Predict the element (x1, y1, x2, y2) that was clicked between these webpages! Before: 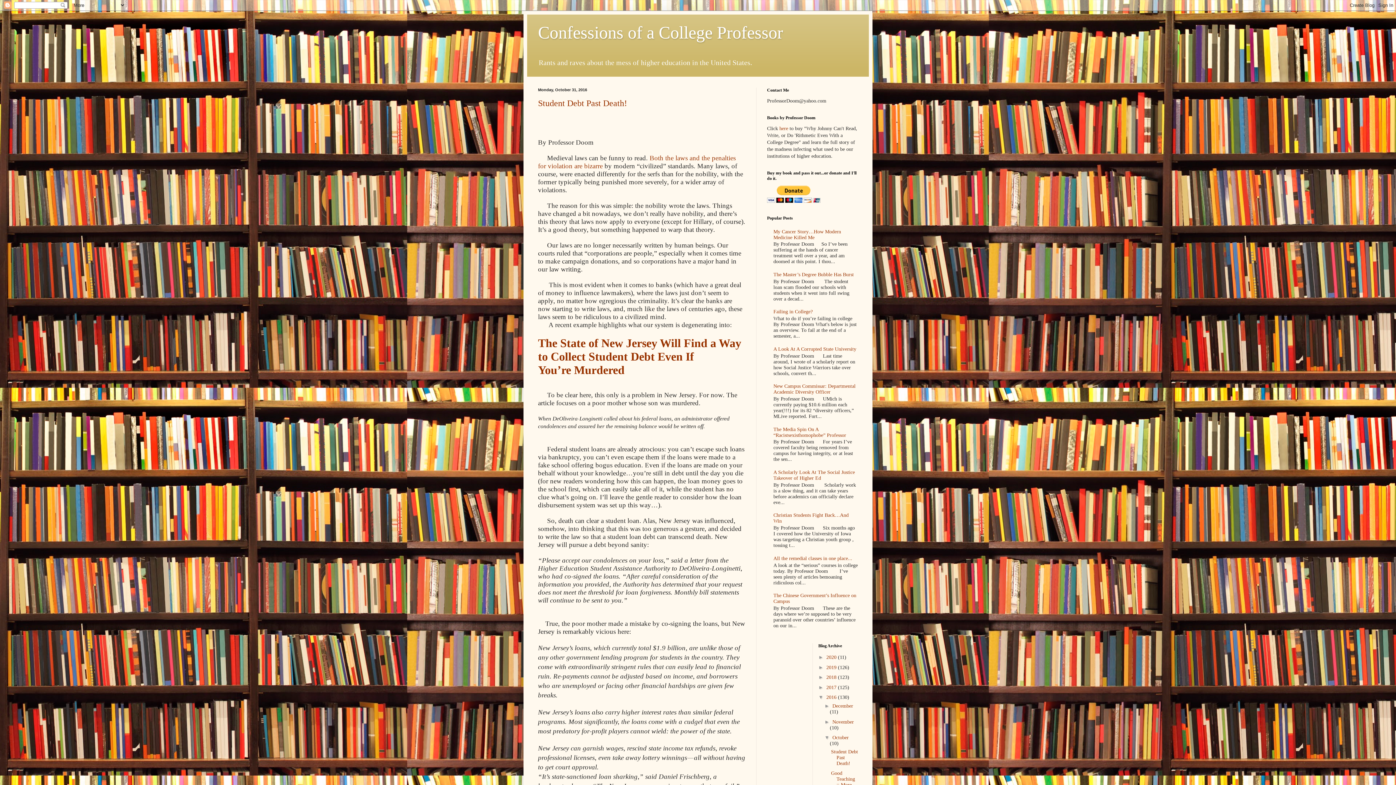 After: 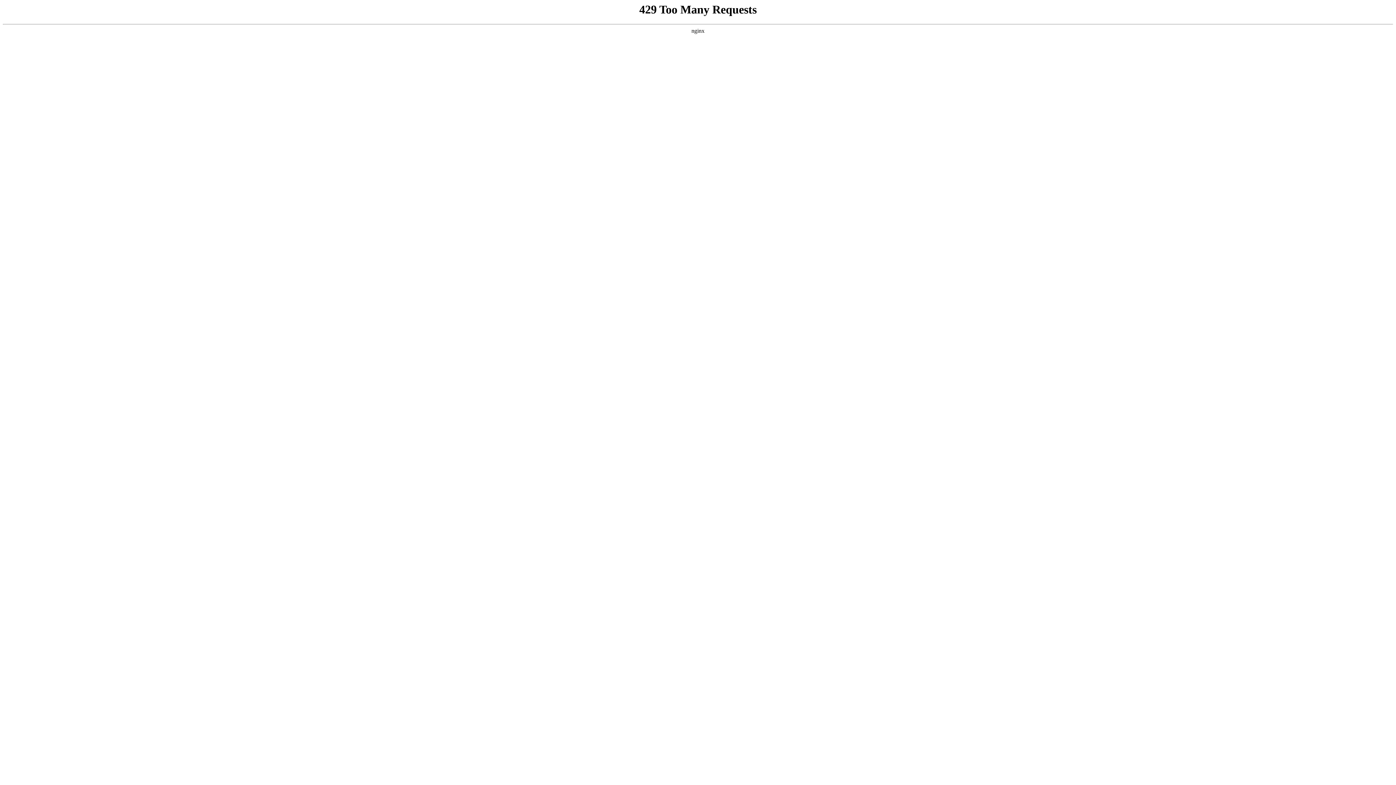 Action: label: The State of New Jersey Will Find a Way to Collect Student Debt Even If You’re Murdered bbox: (538, 342, 741, 375)